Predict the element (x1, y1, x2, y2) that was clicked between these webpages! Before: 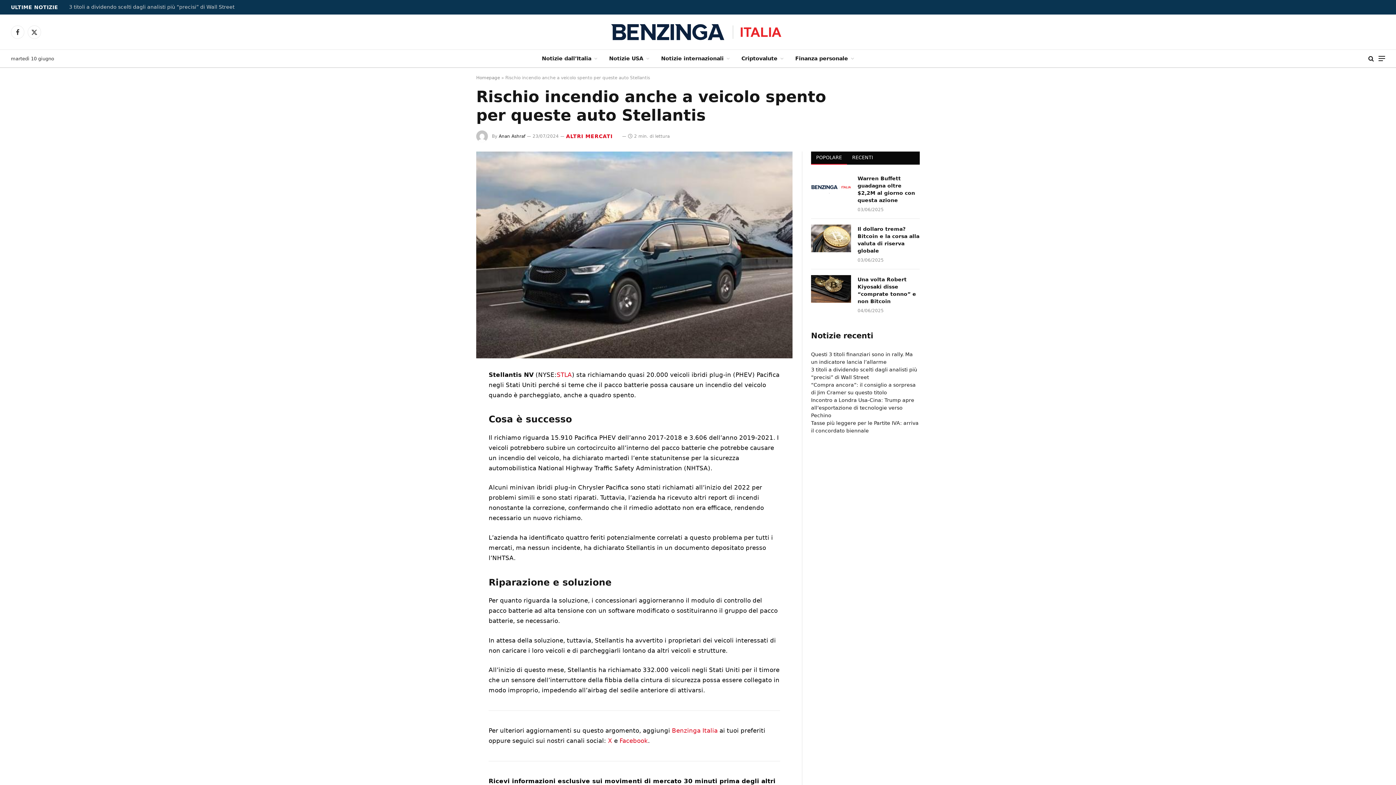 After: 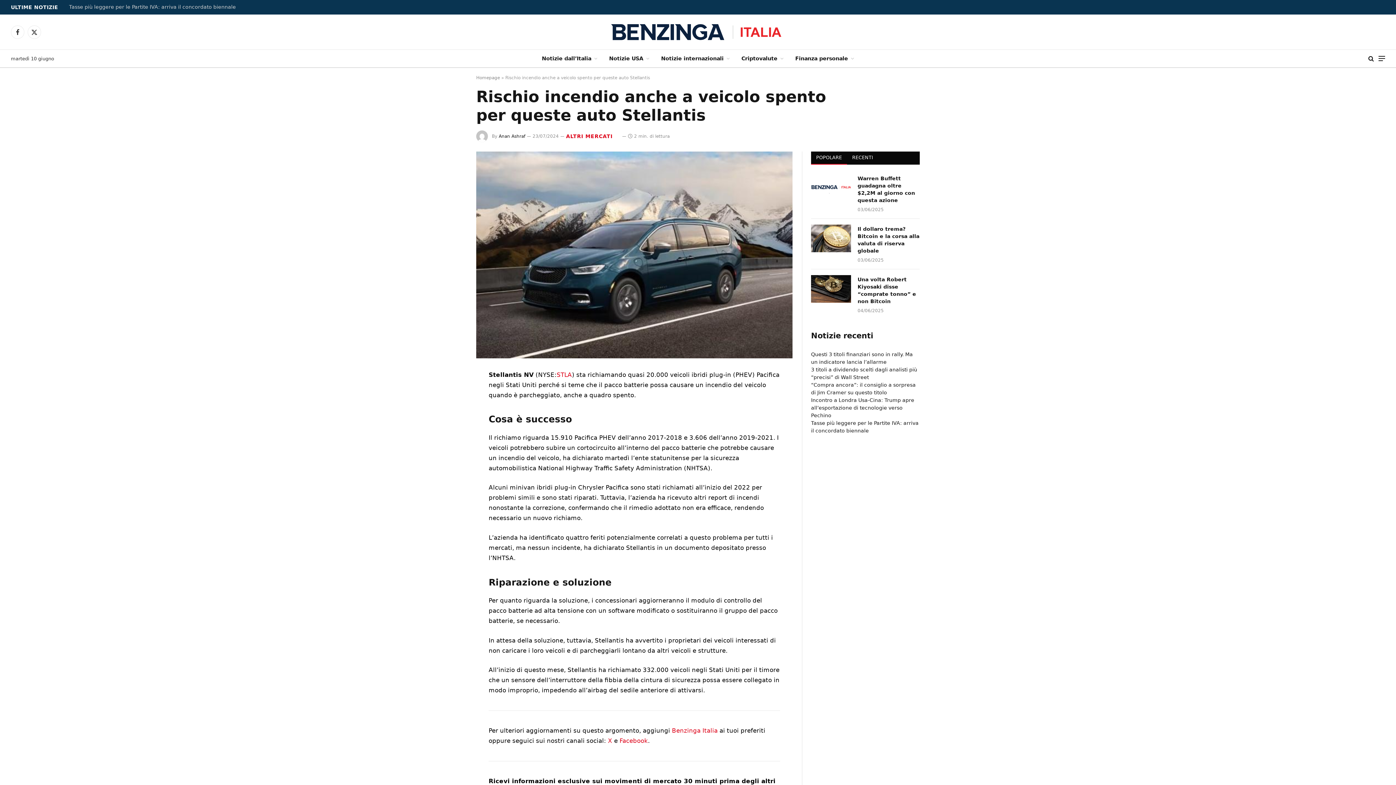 Action: bbox: (443, 423, 458, 438)